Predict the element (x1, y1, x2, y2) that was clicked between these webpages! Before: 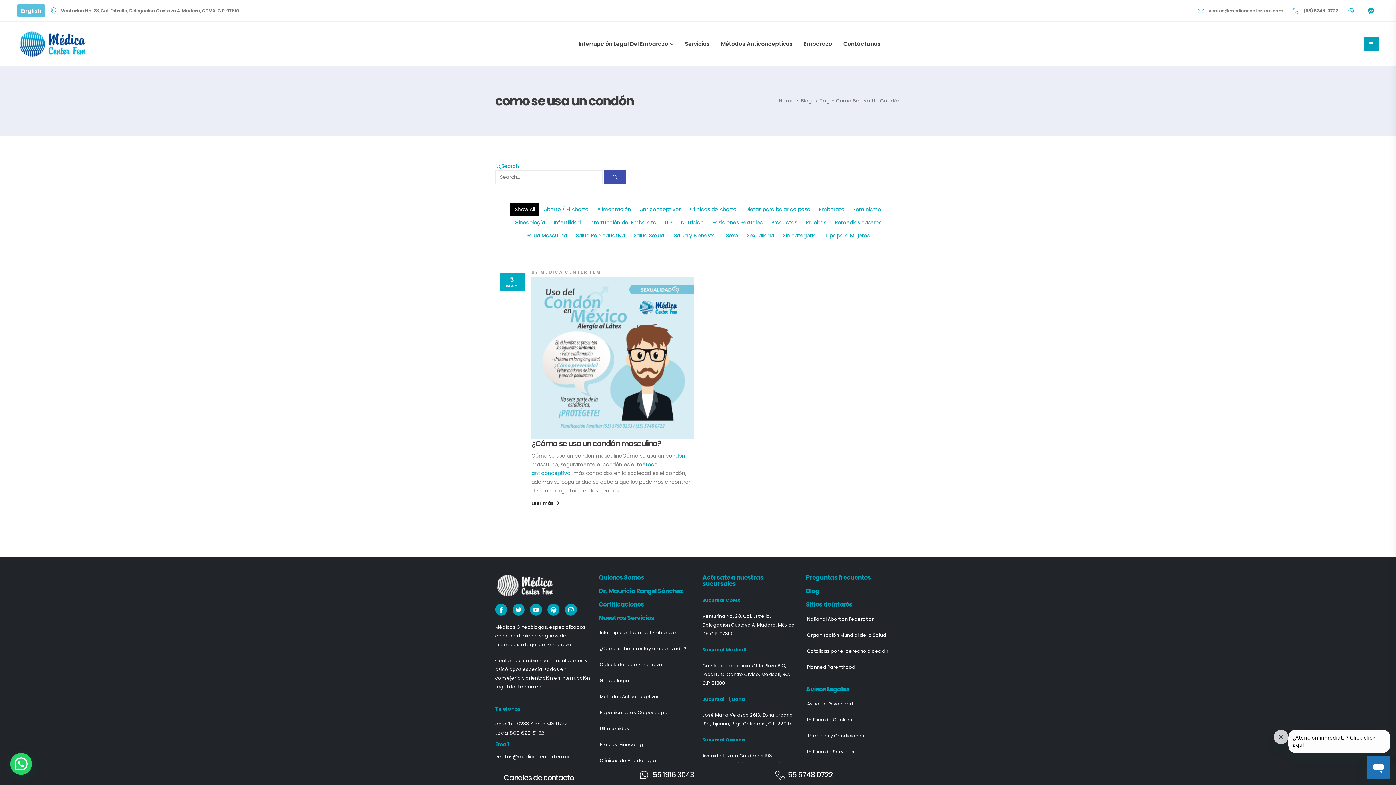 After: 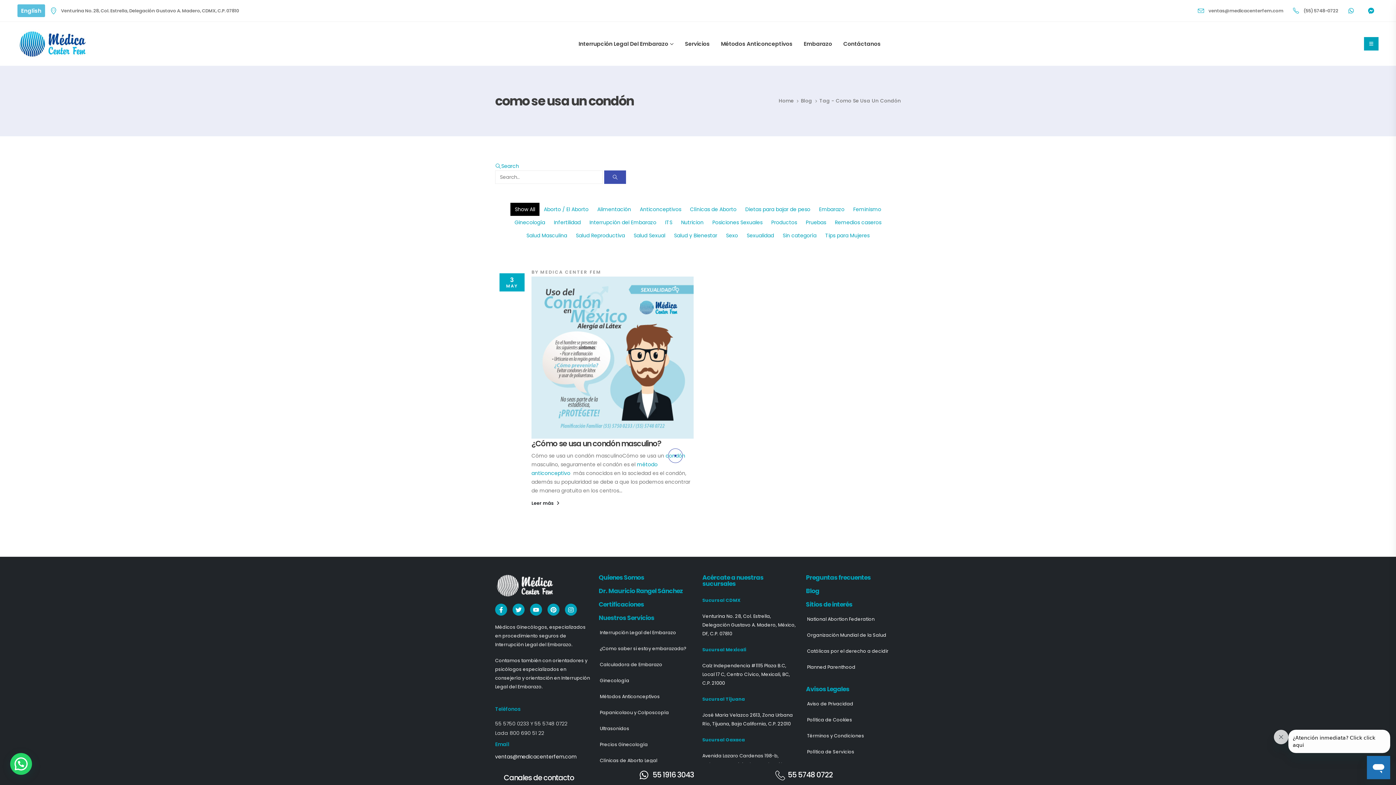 Action: label: condón bbox: (665, 452, 685, 459)